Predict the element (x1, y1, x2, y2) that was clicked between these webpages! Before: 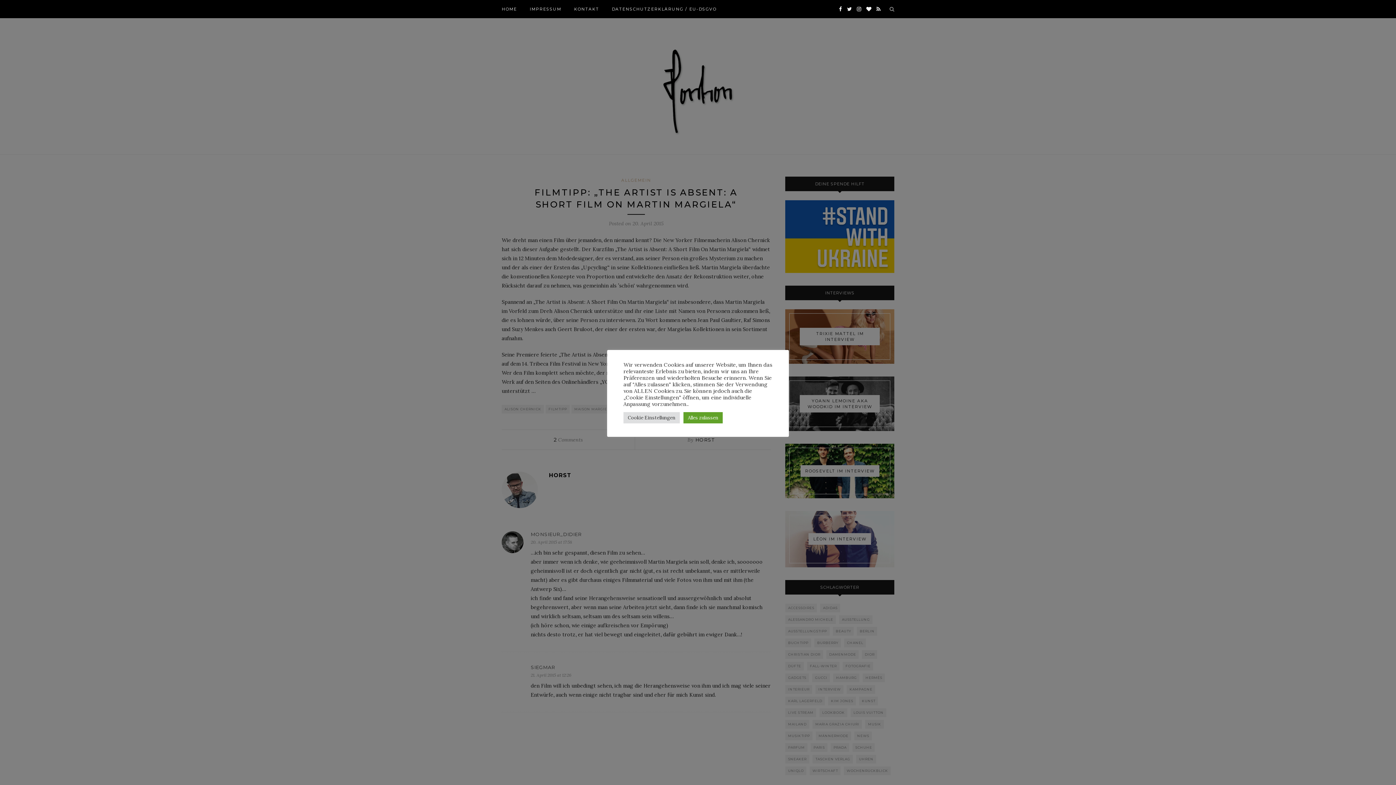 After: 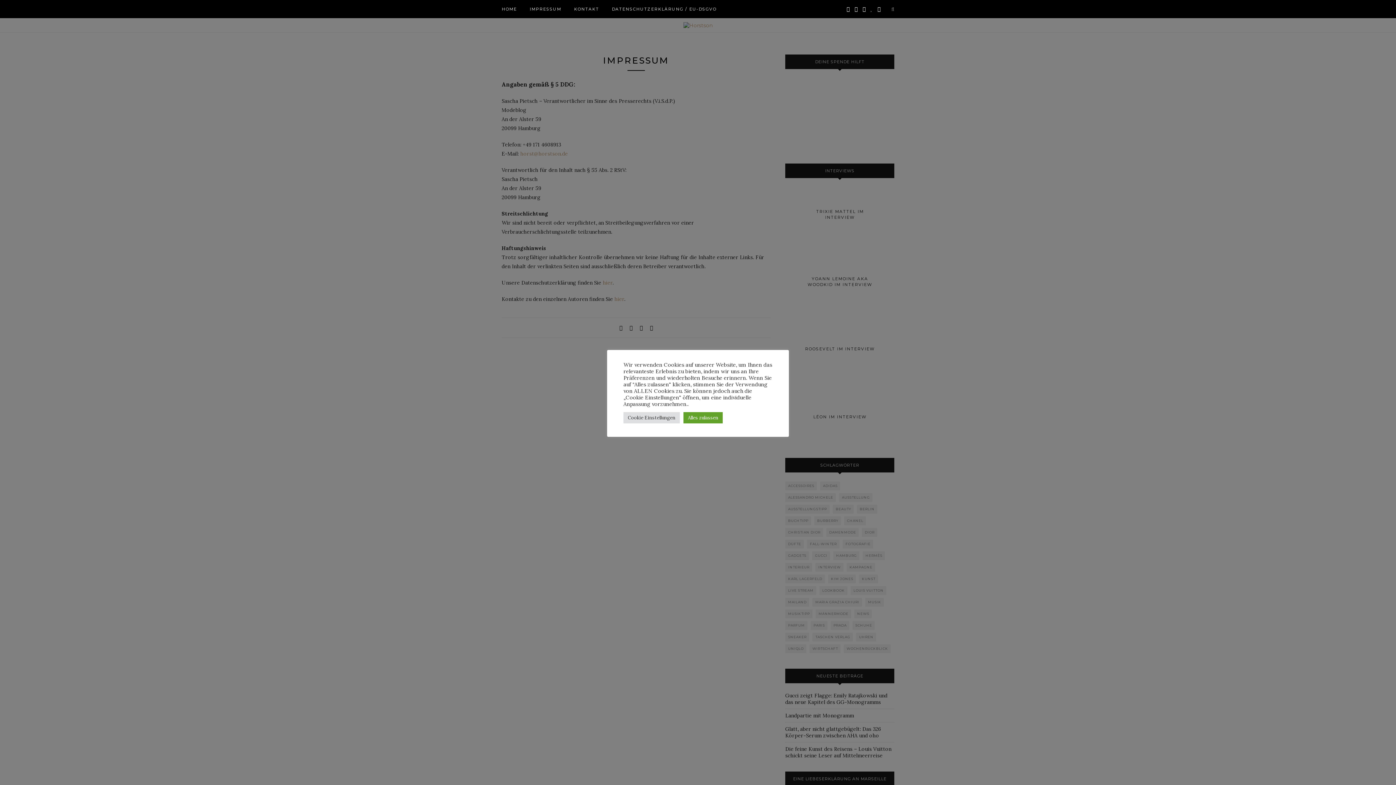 Action: bbox: (529, 0, 561, 18) label: IMPRESSUM